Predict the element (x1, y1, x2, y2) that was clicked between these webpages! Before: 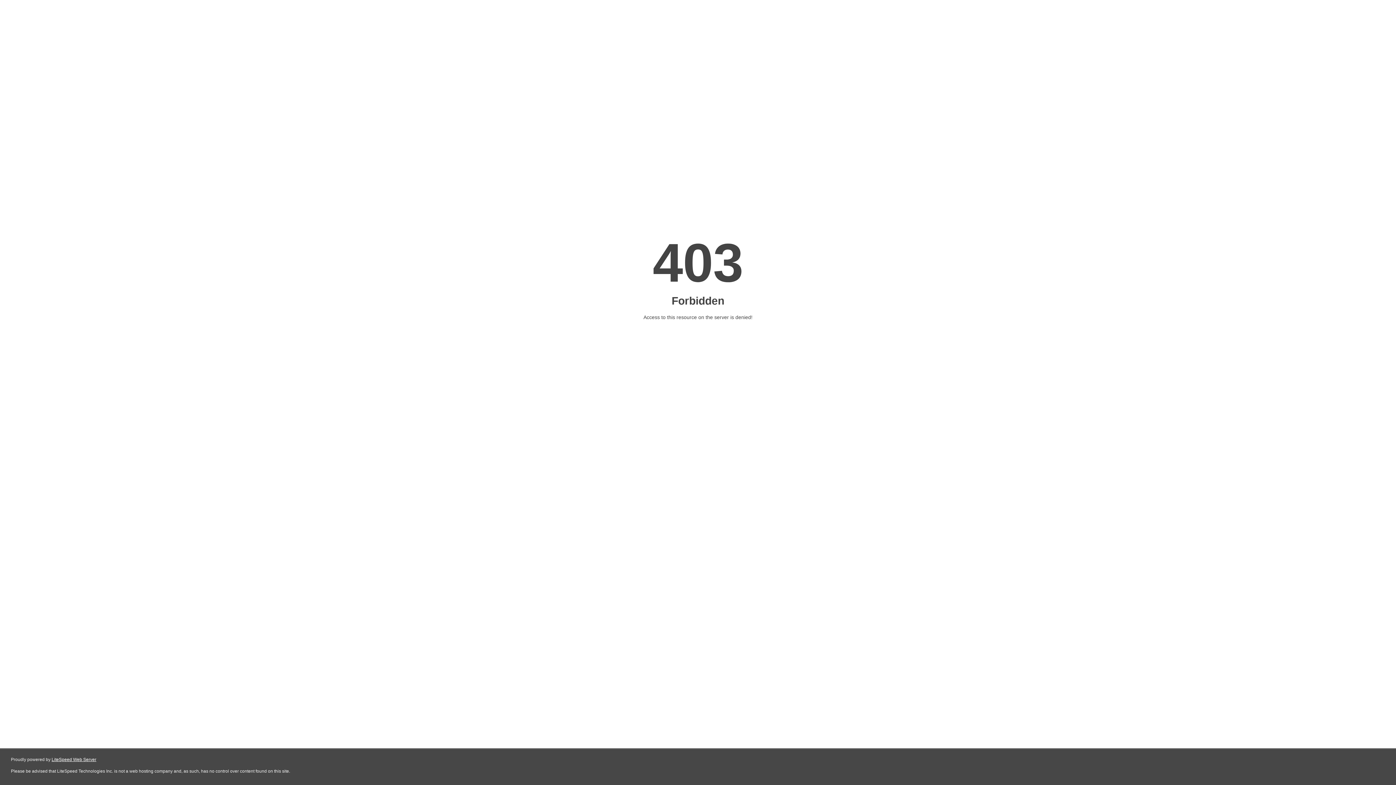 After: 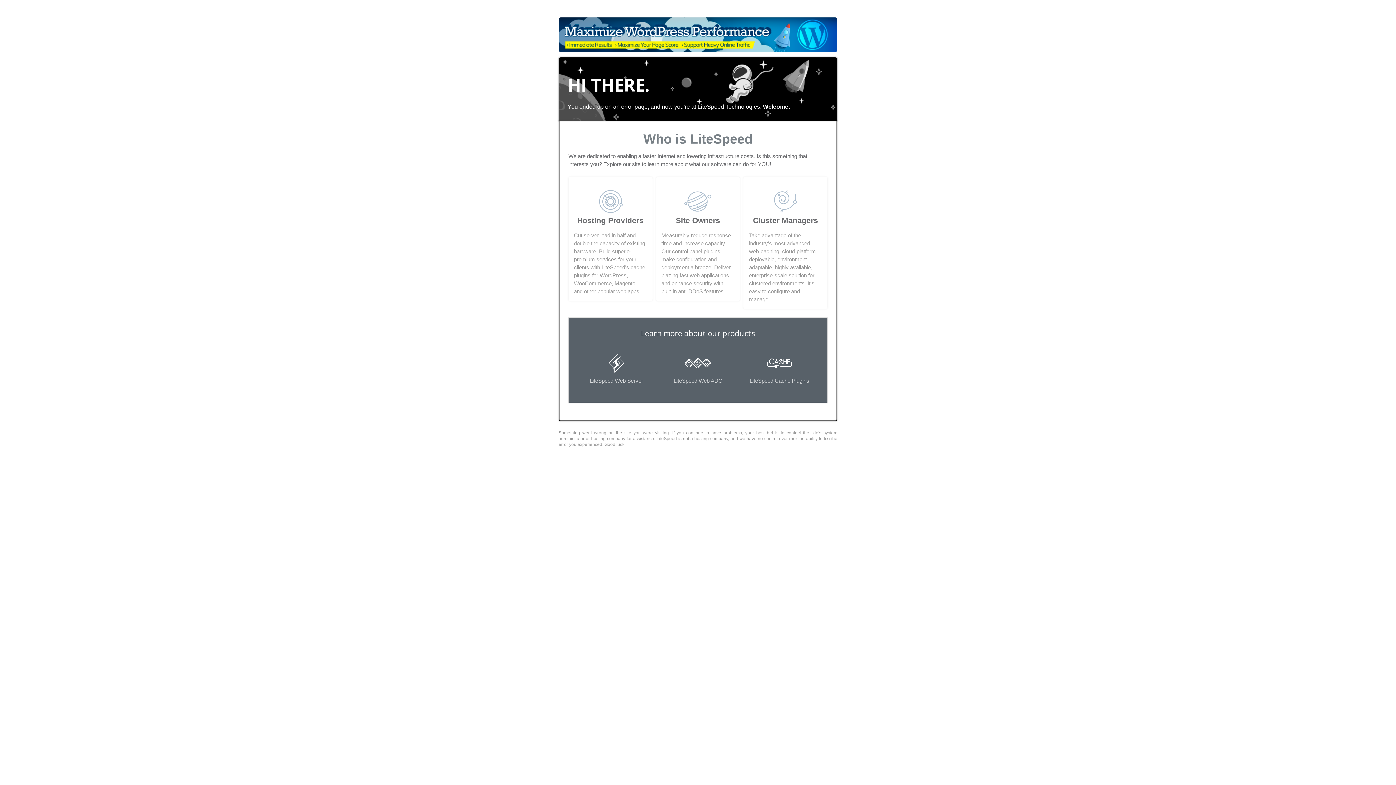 Action: label: LiteSpeed Web Server bbox: (51, 757, 96, 762)